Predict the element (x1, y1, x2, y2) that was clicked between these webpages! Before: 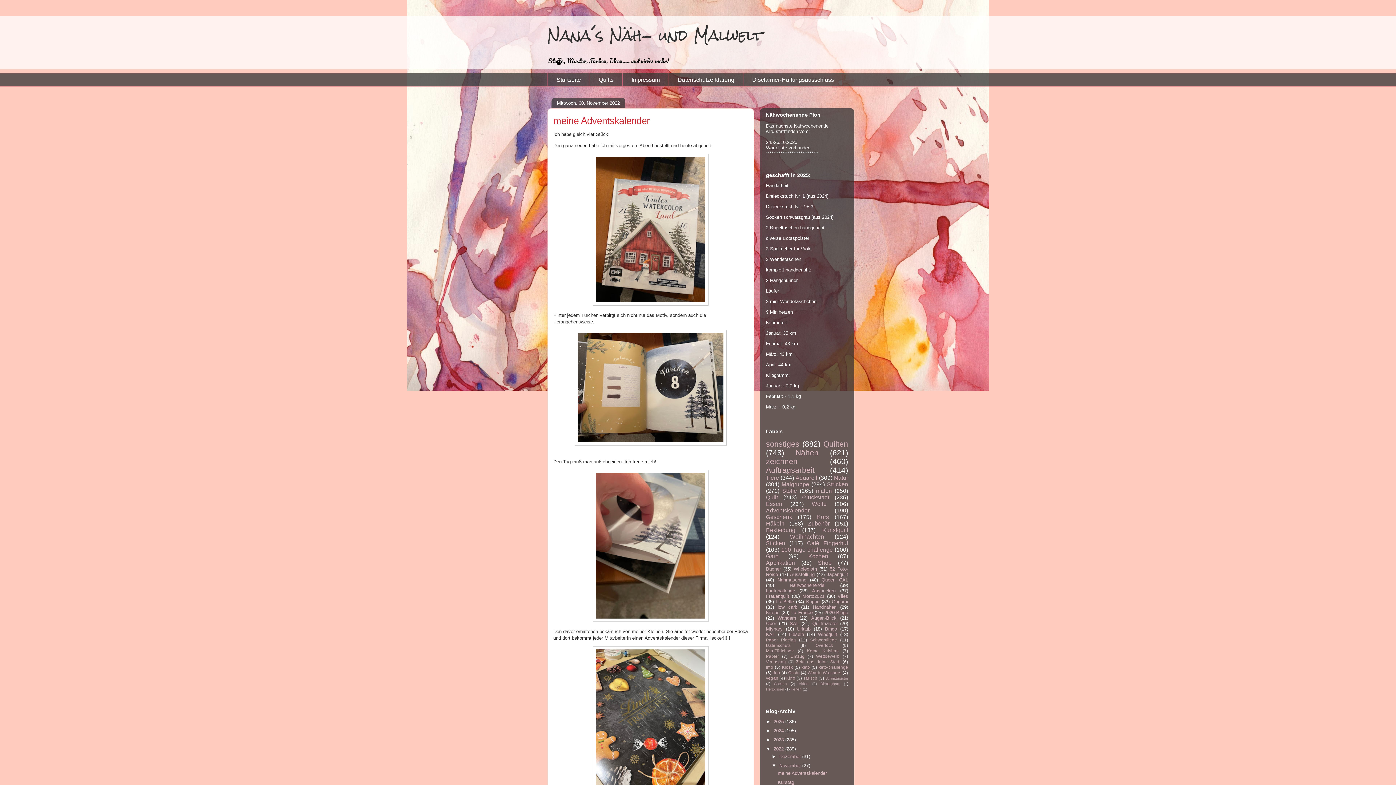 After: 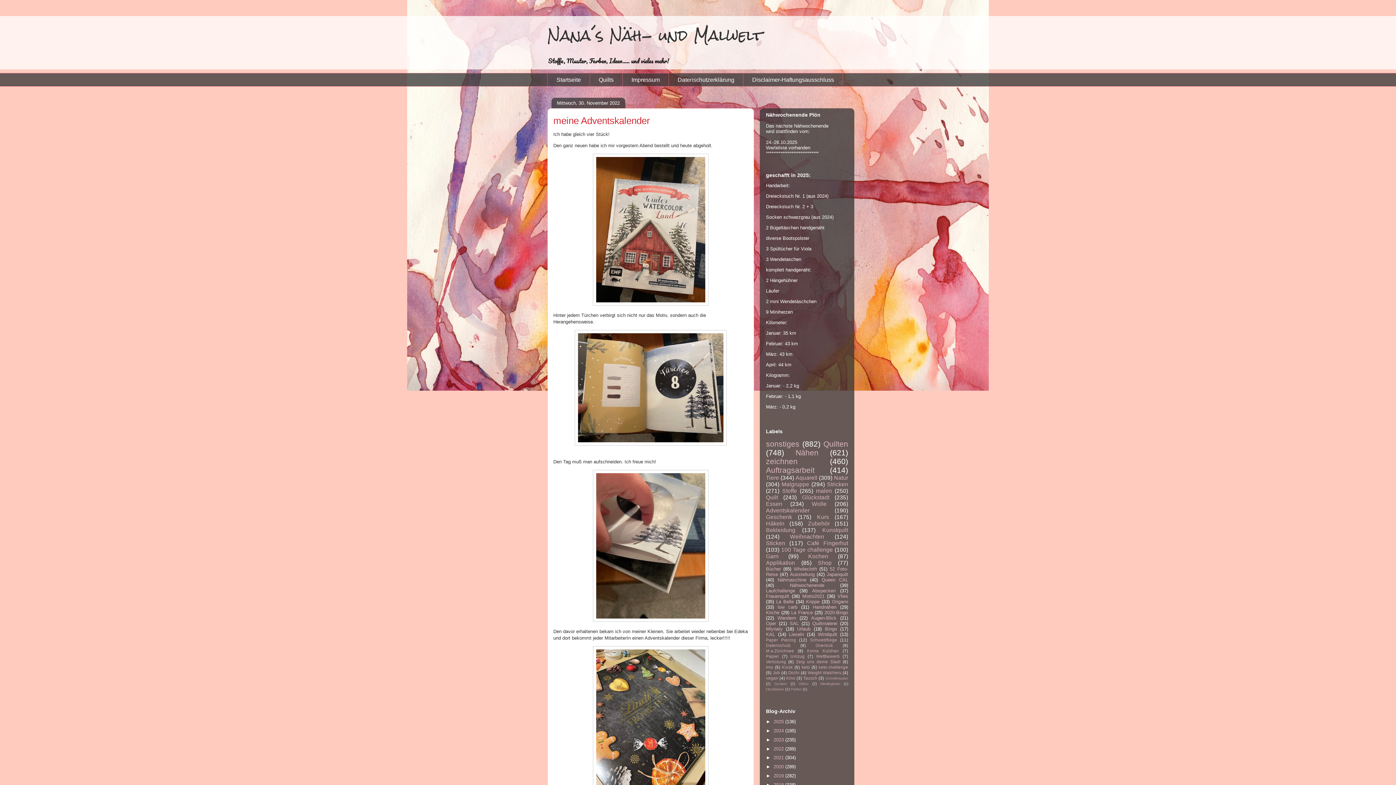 Action: label: ▼   bbox: (766, 746, 773, 751)